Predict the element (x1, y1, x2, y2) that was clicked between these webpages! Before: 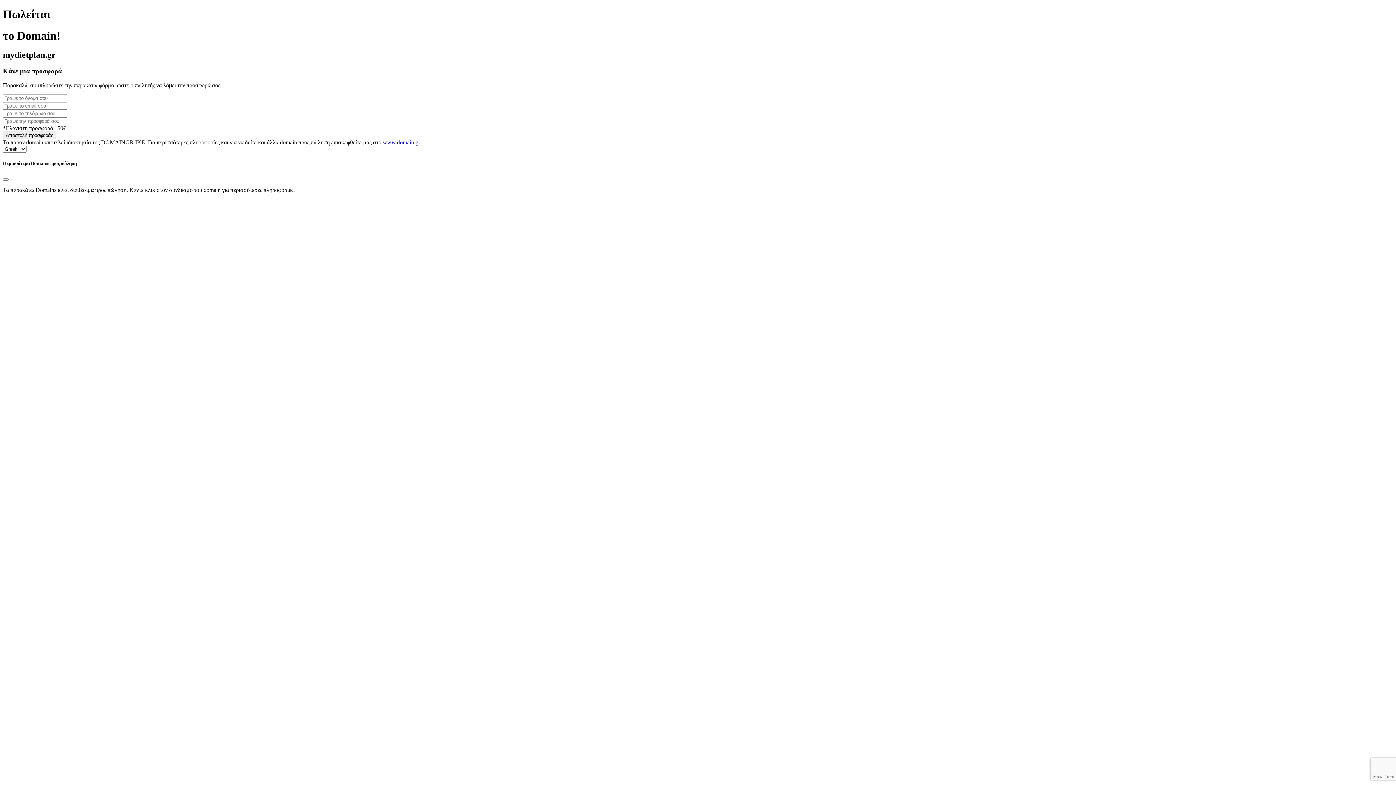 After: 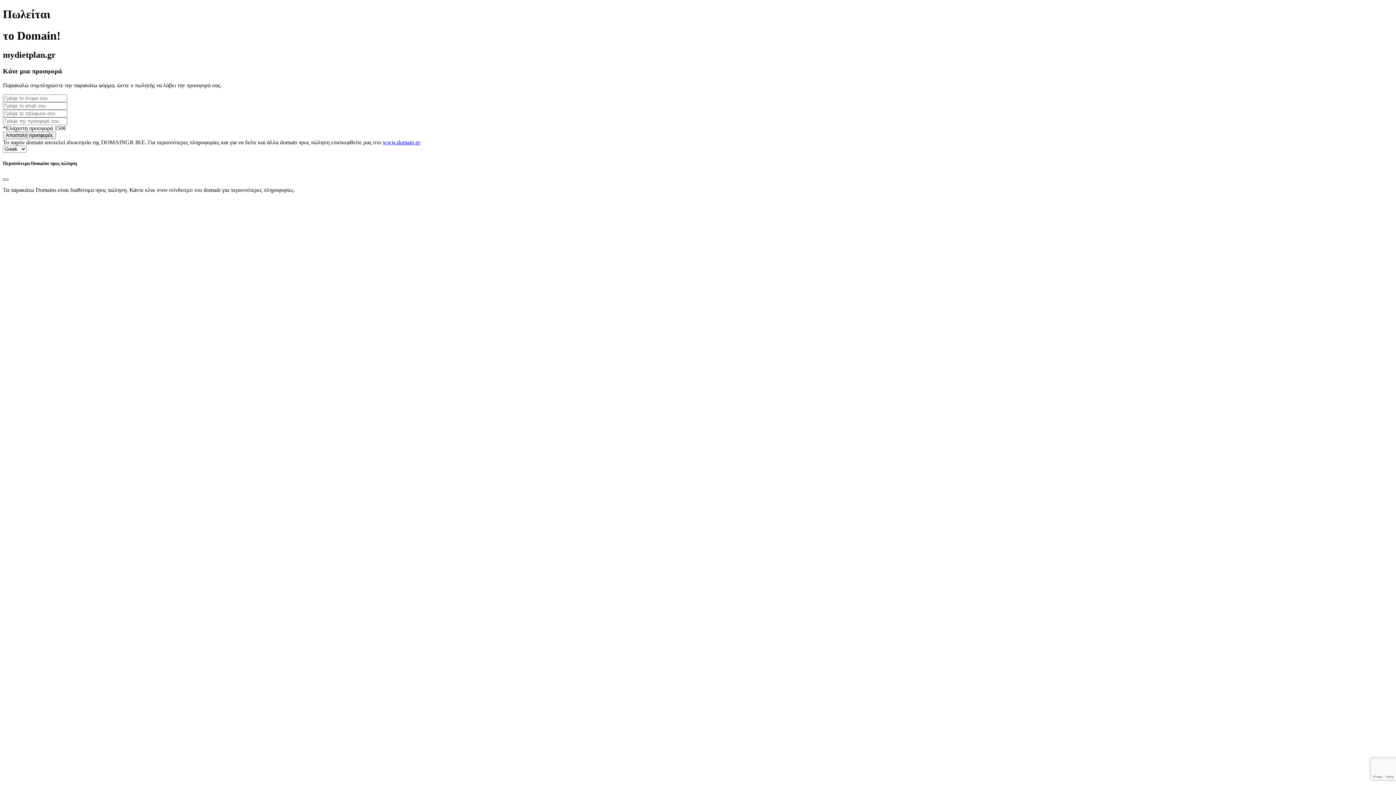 Action: label: Close bbox: (2, 178, 8, 180)